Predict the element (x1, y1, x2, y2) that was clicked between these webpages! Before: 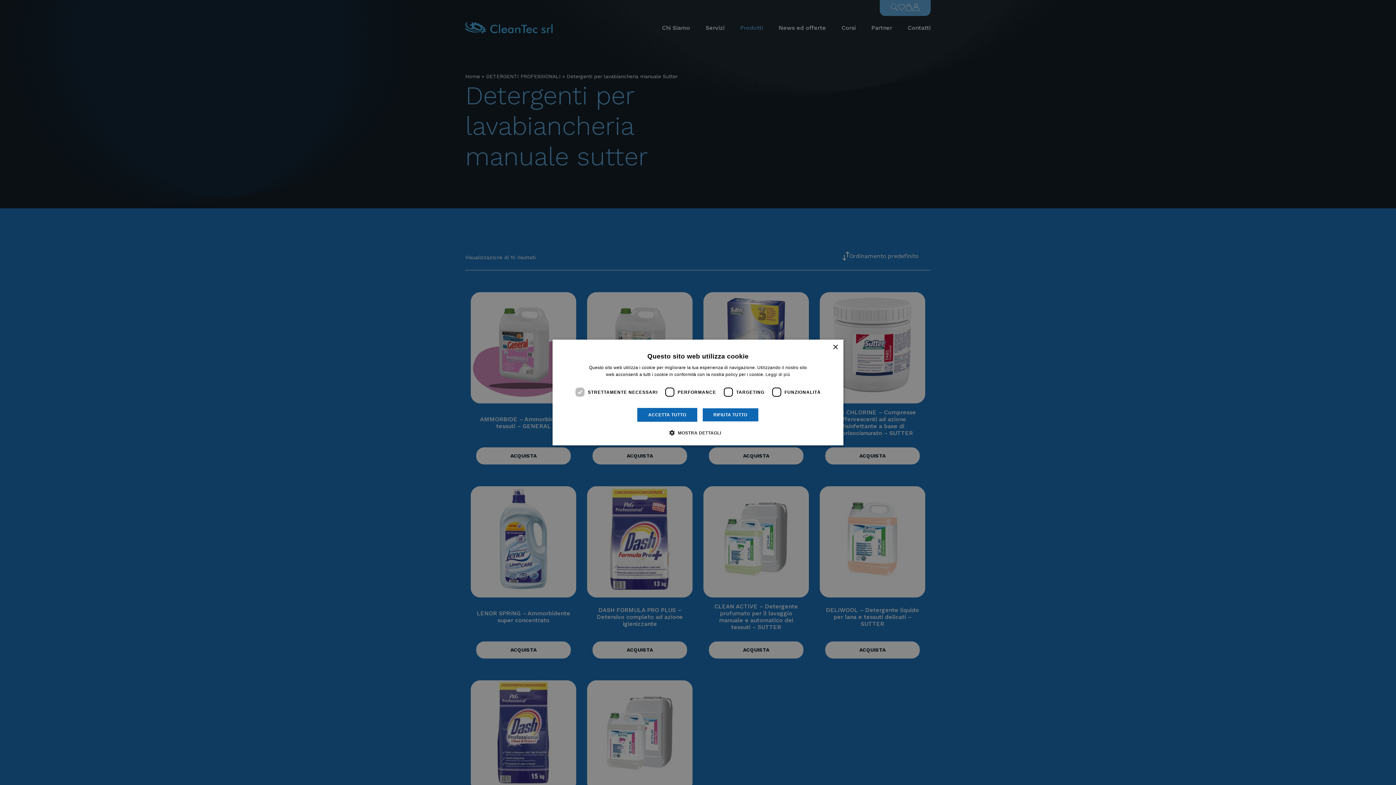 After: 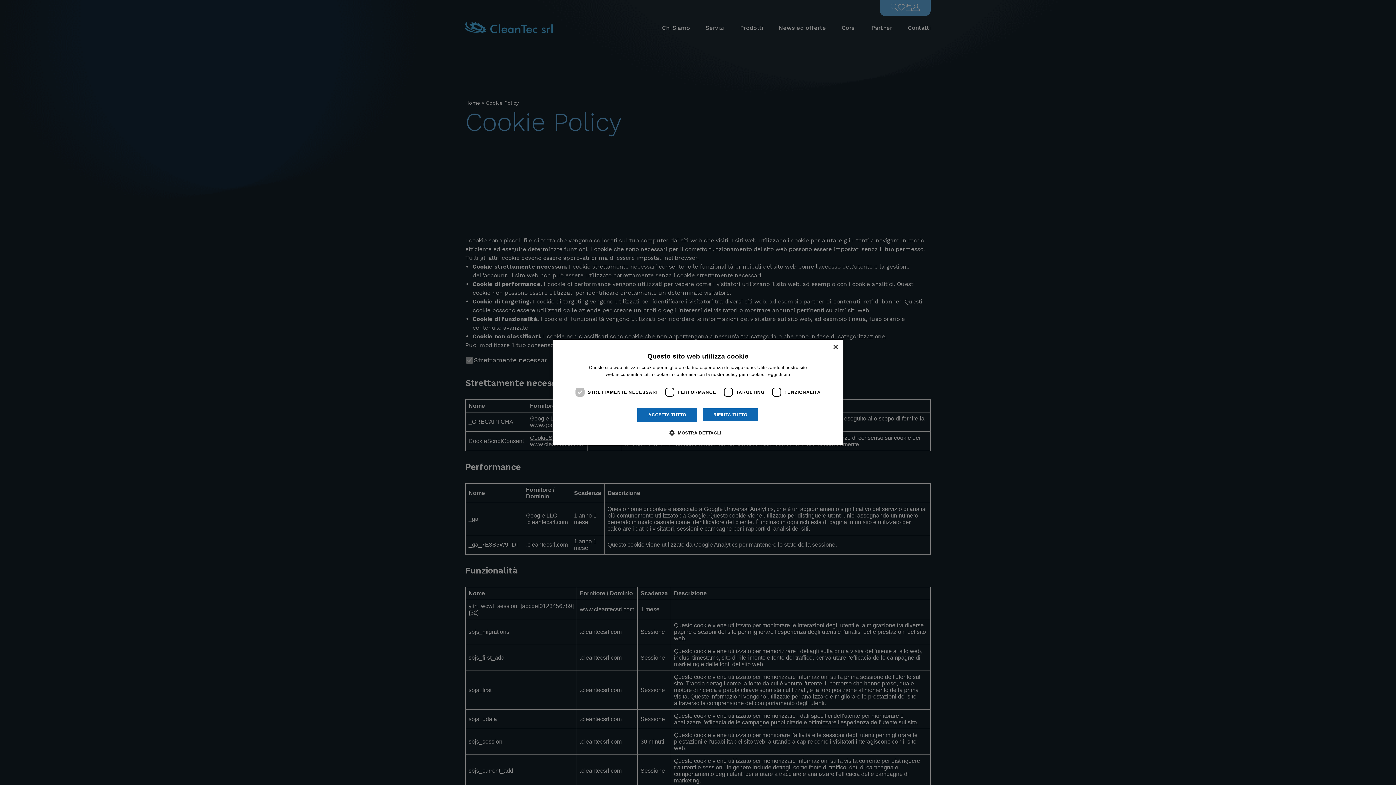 Action: bbox: (765, 372, 790, 377) label: Leggi di più